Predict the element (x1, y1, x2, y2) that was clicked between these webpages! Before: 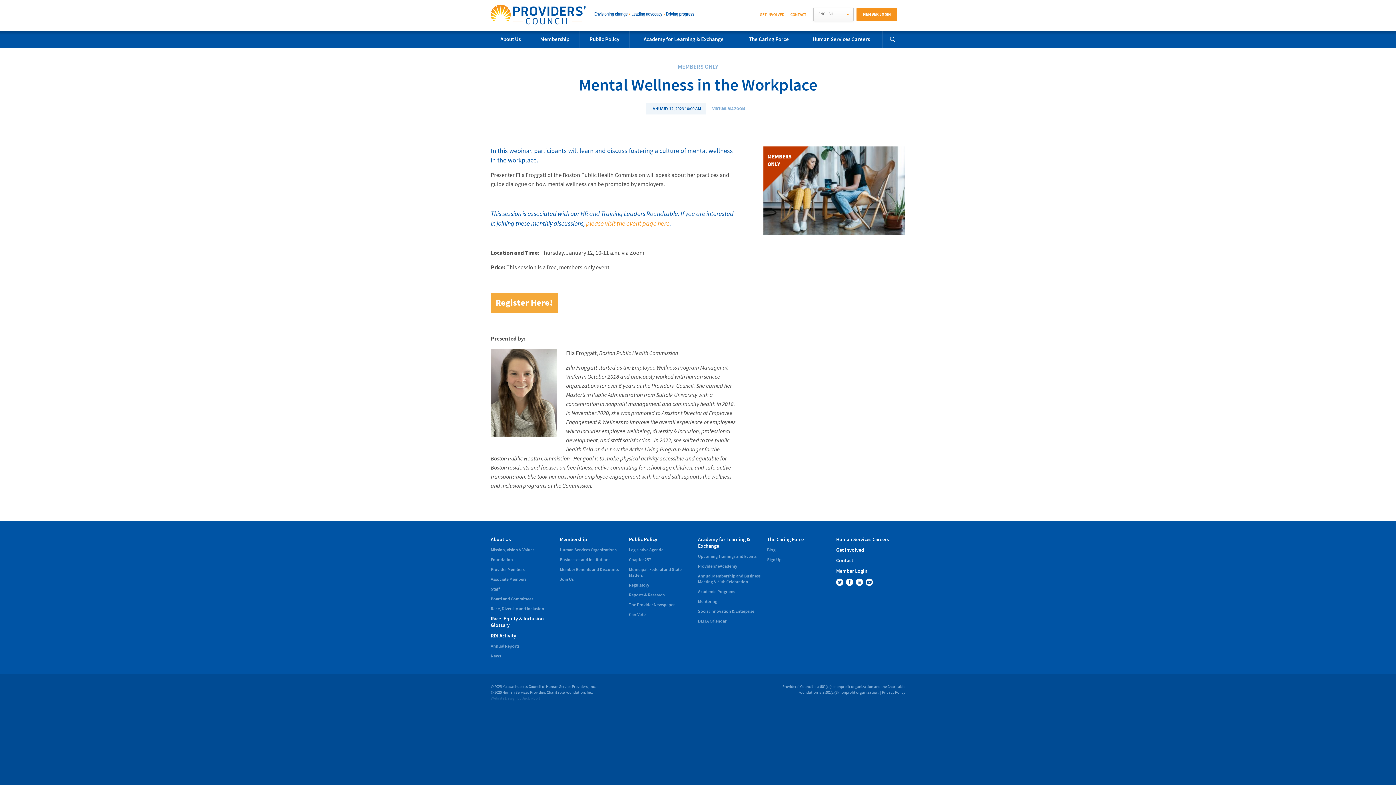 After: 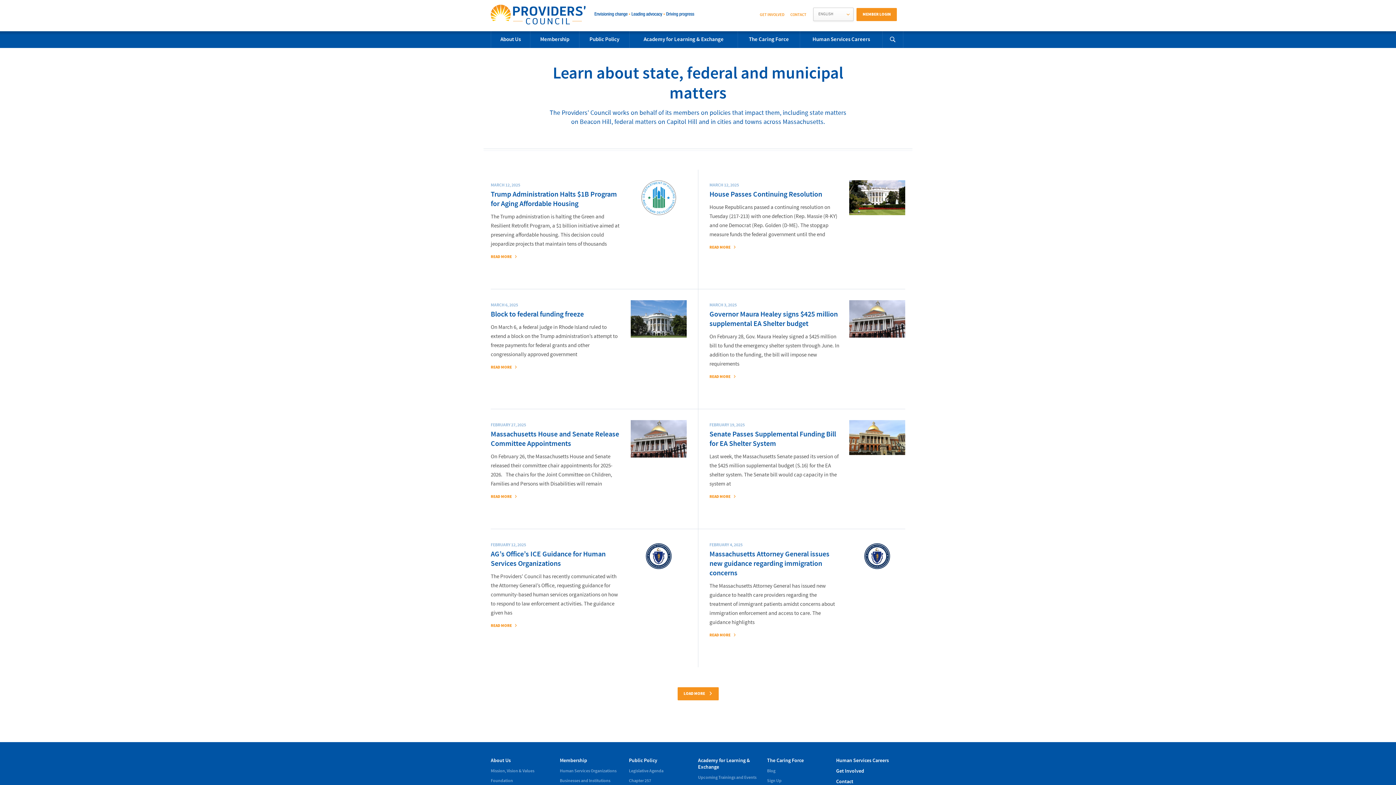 Action: label: Municipal, Federal and State Matters bbox: (629, 566, 694, 578)